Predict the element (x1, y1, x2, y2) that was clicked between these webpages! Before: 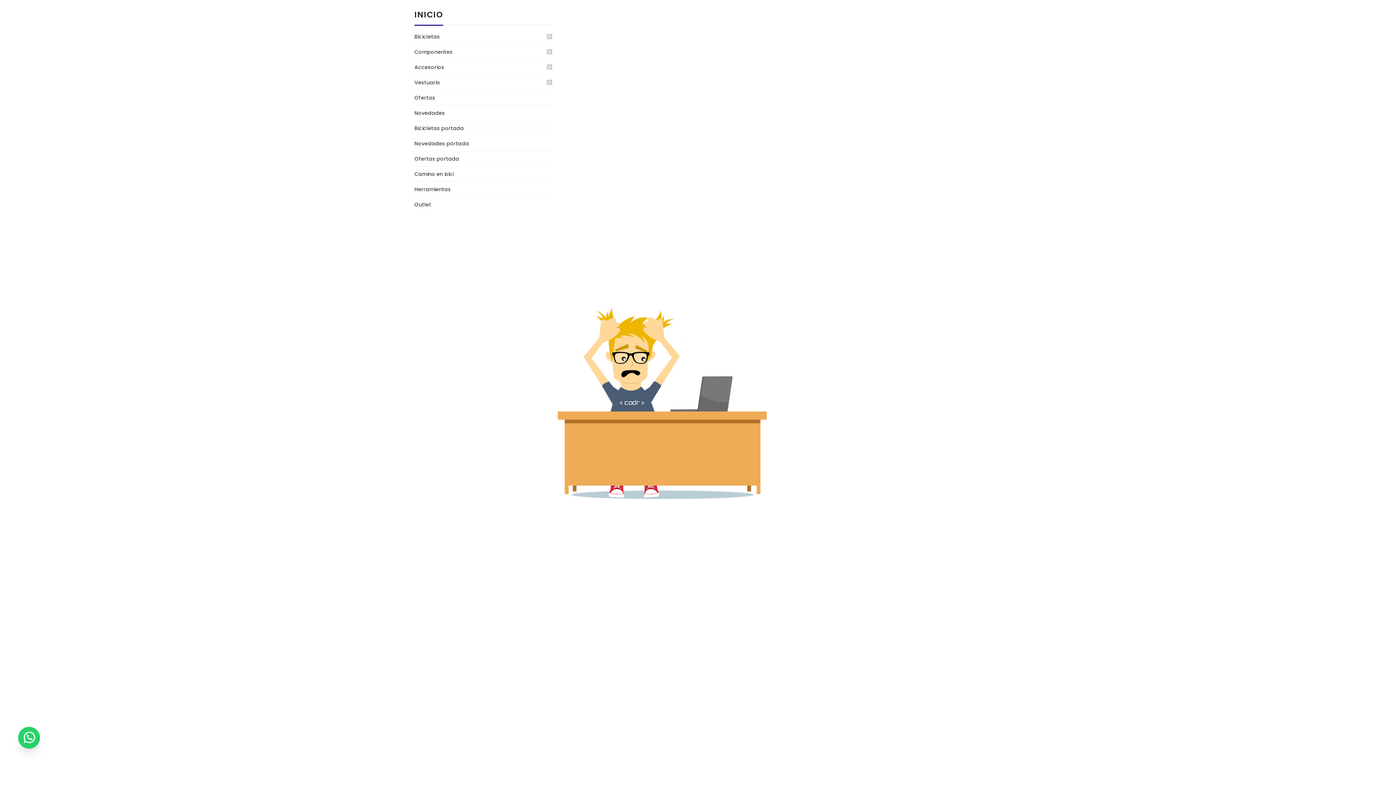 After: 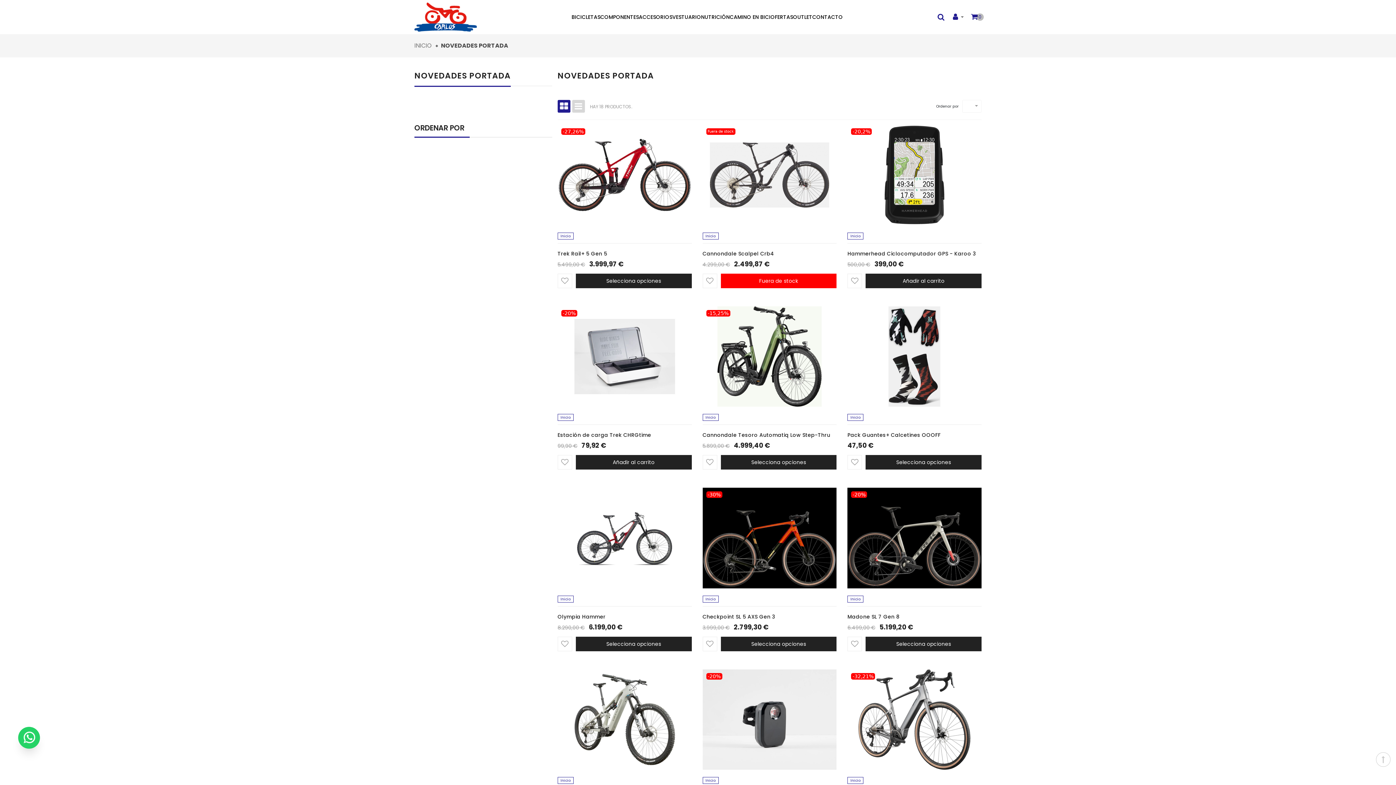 Action: label: Novedades portada bbox: (414, 140, 552, 147)